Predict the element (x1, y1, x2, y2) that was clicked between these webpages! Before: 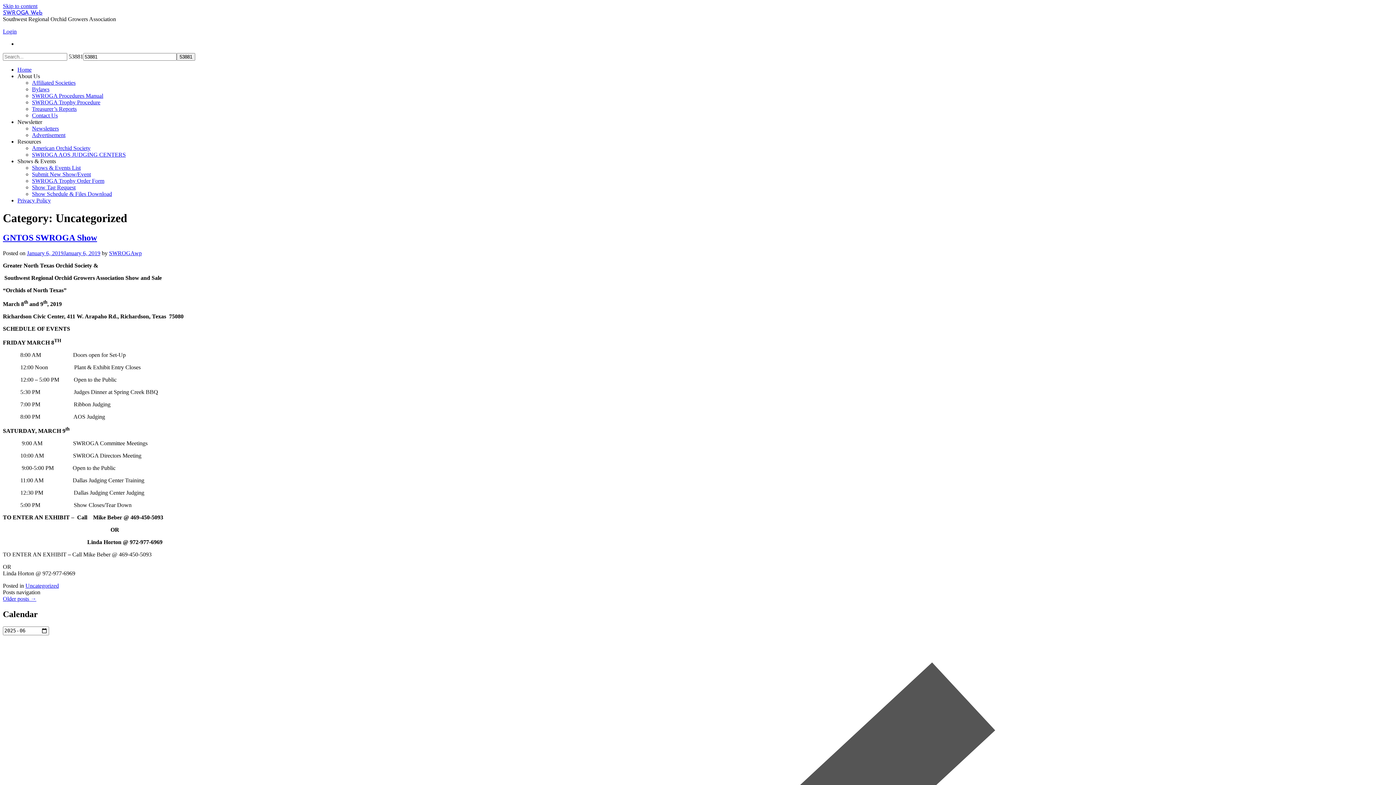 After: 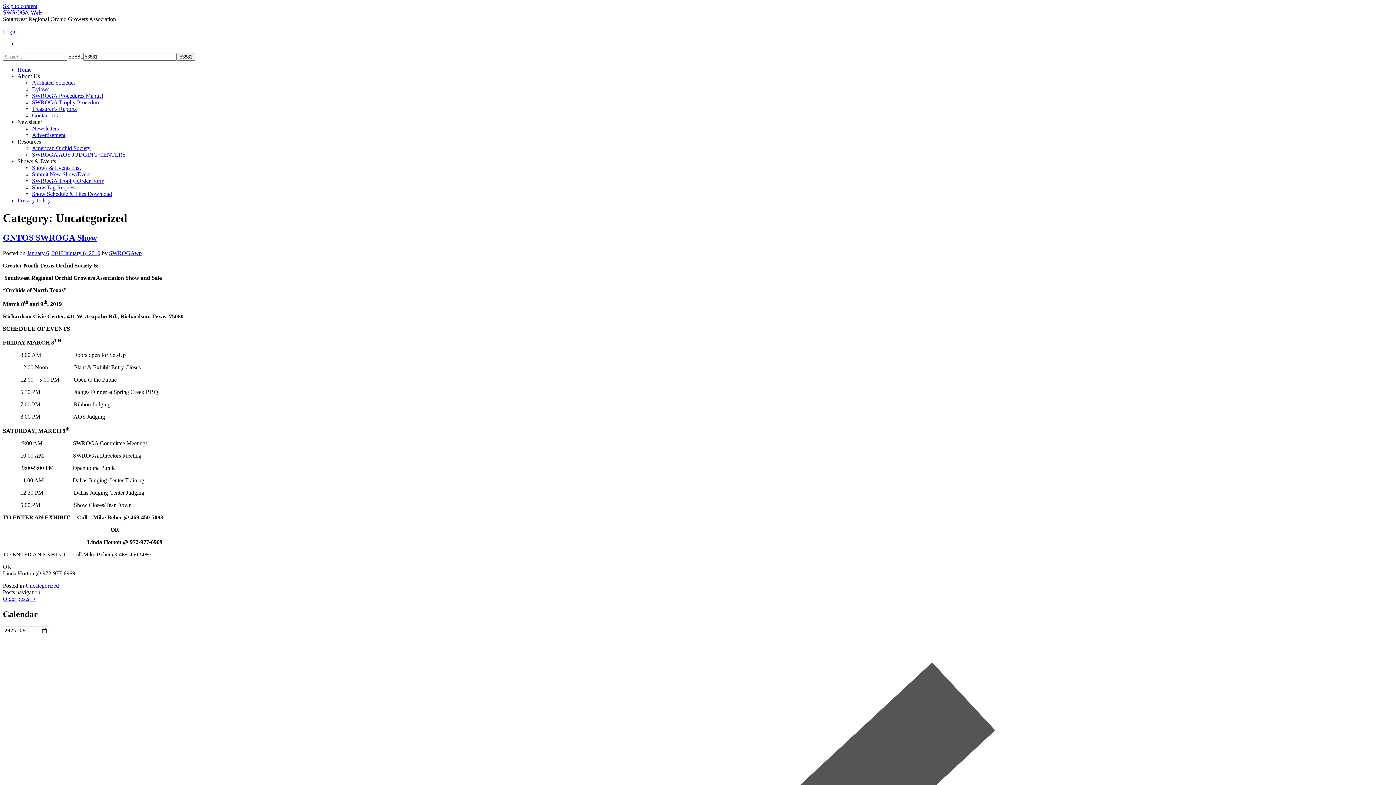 Action: label: Resources bbox: (17, 138, 41, 144)